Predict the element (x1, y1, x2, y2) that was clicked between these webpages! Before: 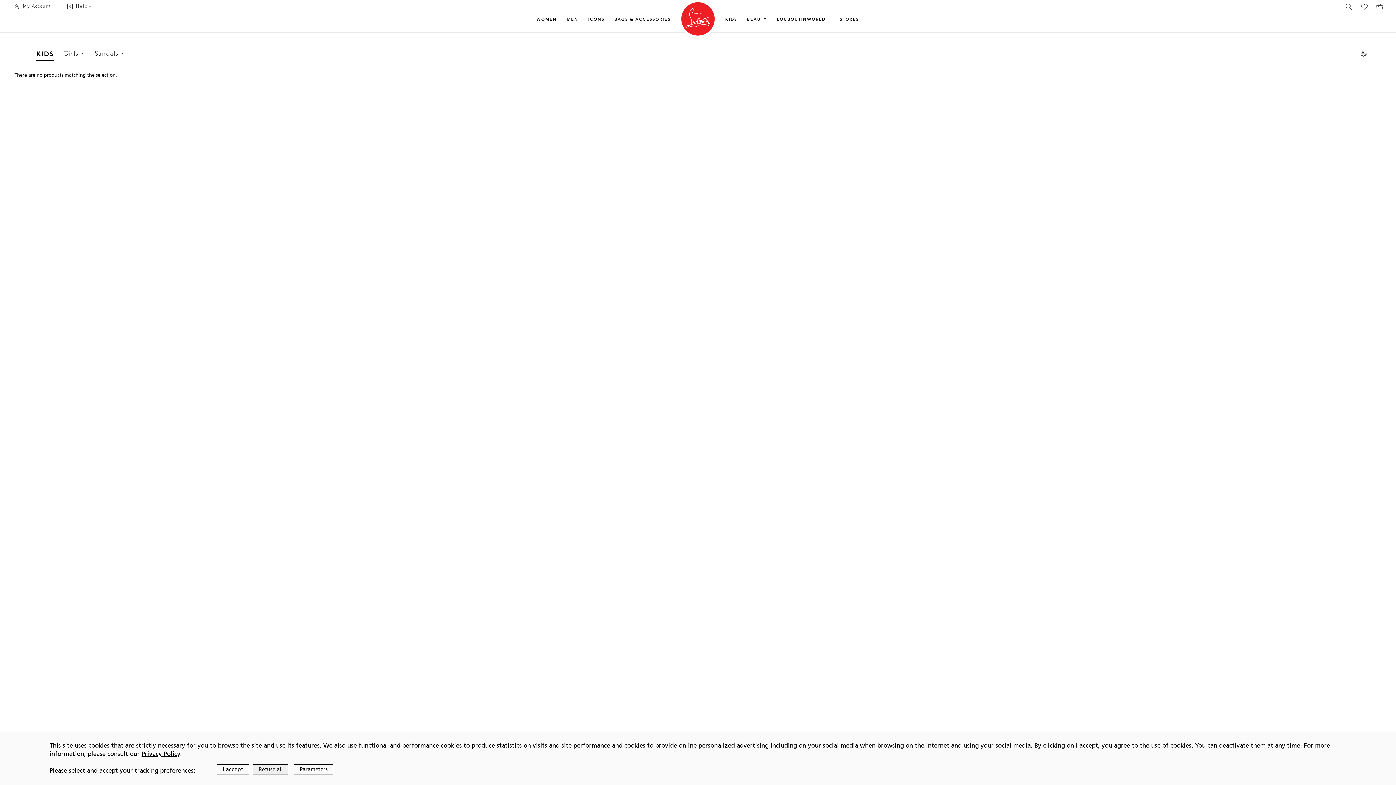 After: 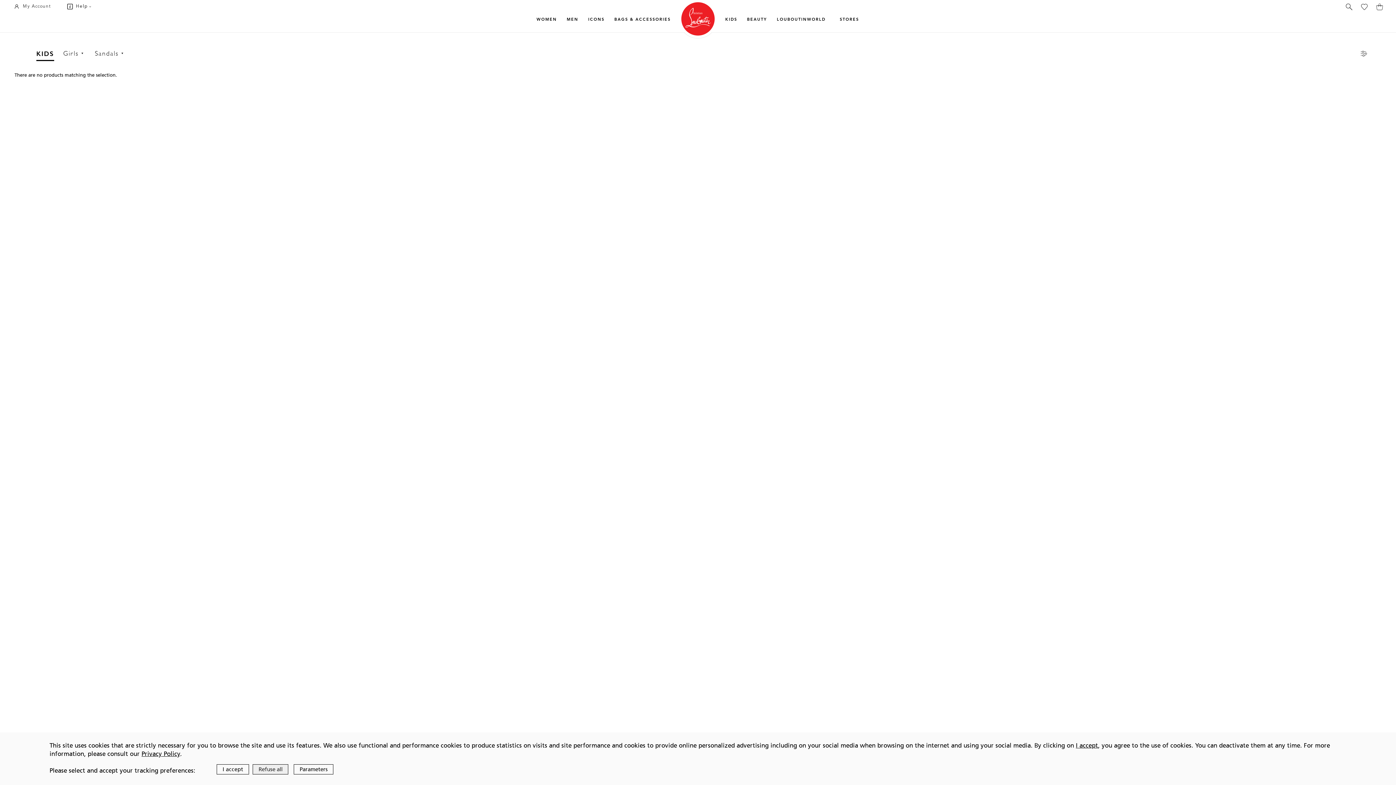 Action: bbox: (67, 3, 87, 9) label: Help